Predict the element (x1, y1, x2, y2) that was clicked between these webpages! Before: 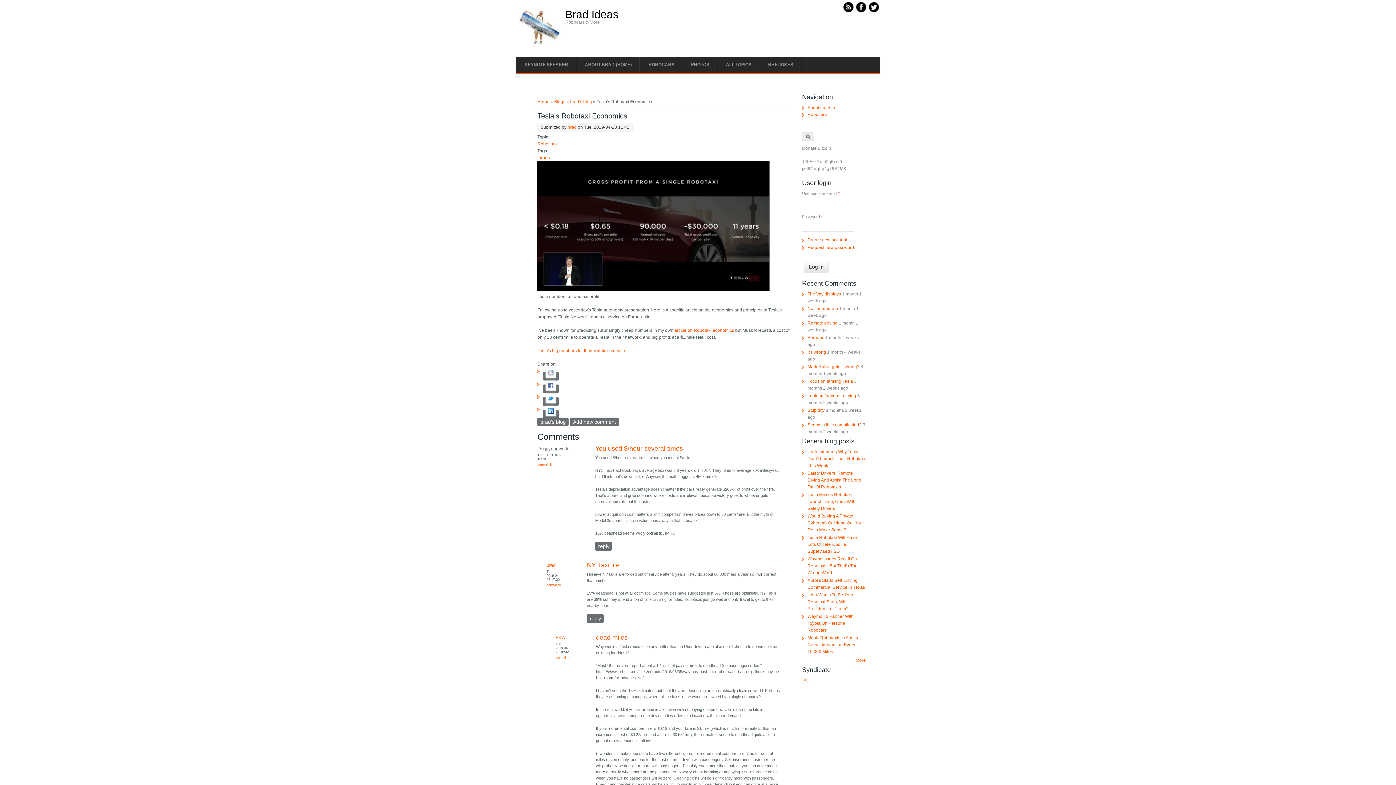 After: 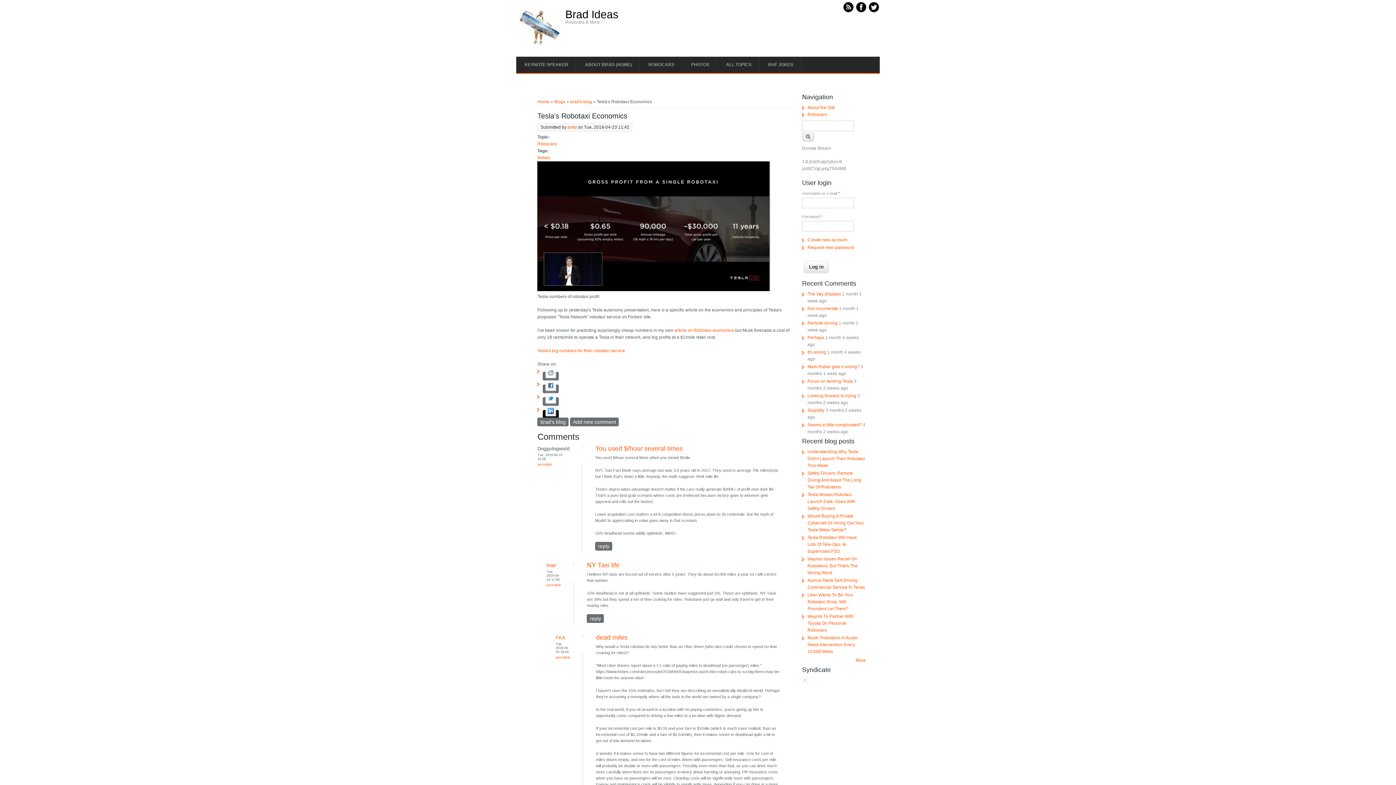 Action: bbox: (543, 410, 559, 419)